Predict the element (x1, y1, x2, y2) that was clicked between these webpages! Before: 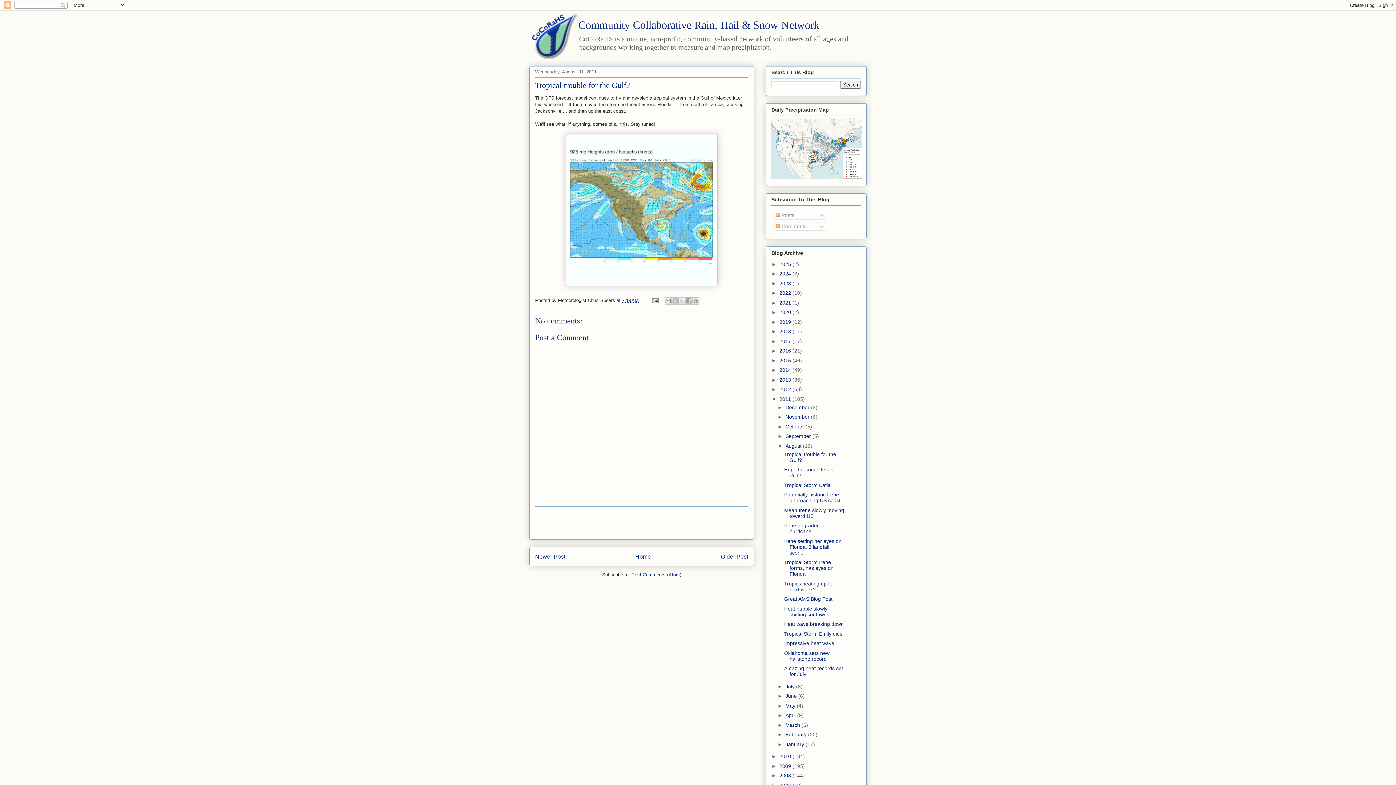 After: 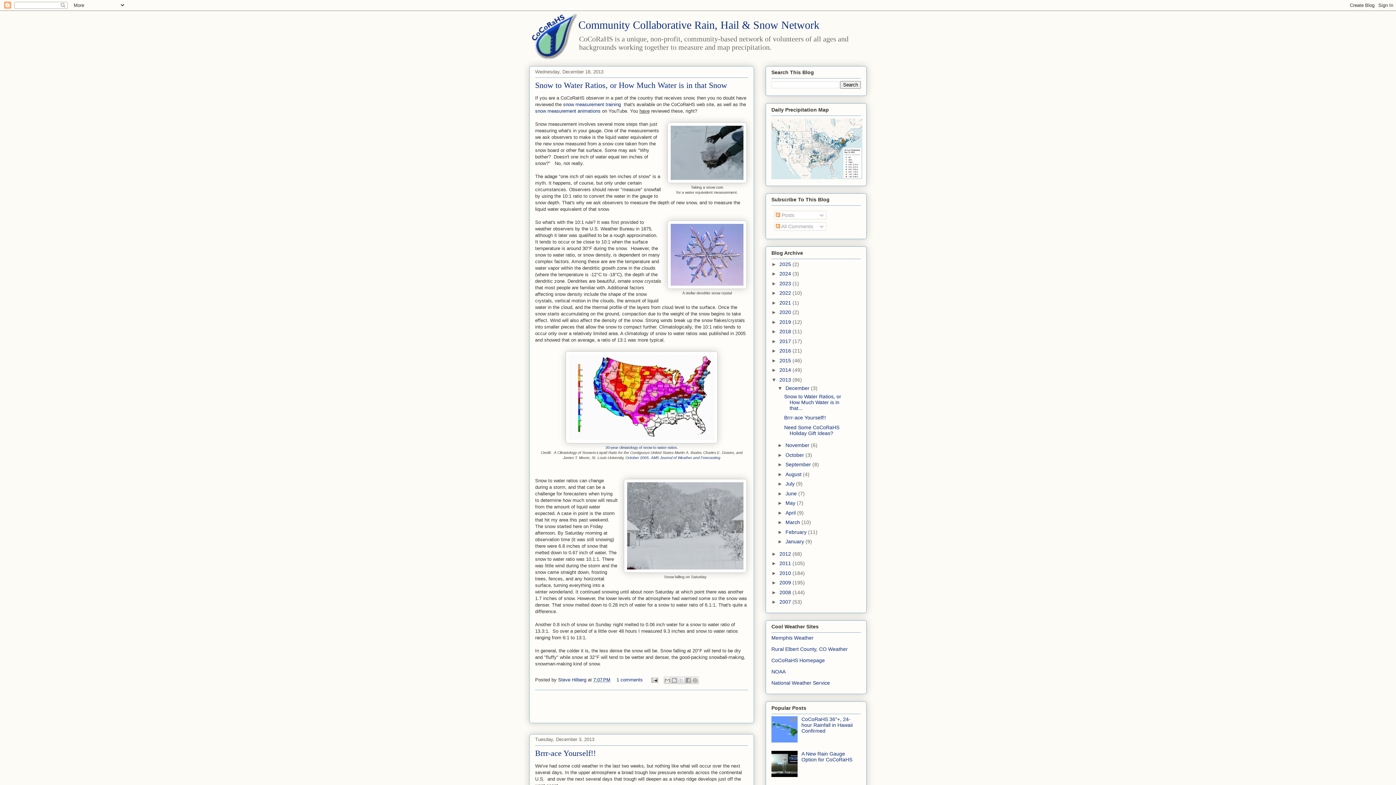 Action: bbox: (779, 376, 792, 382) label: 2013 